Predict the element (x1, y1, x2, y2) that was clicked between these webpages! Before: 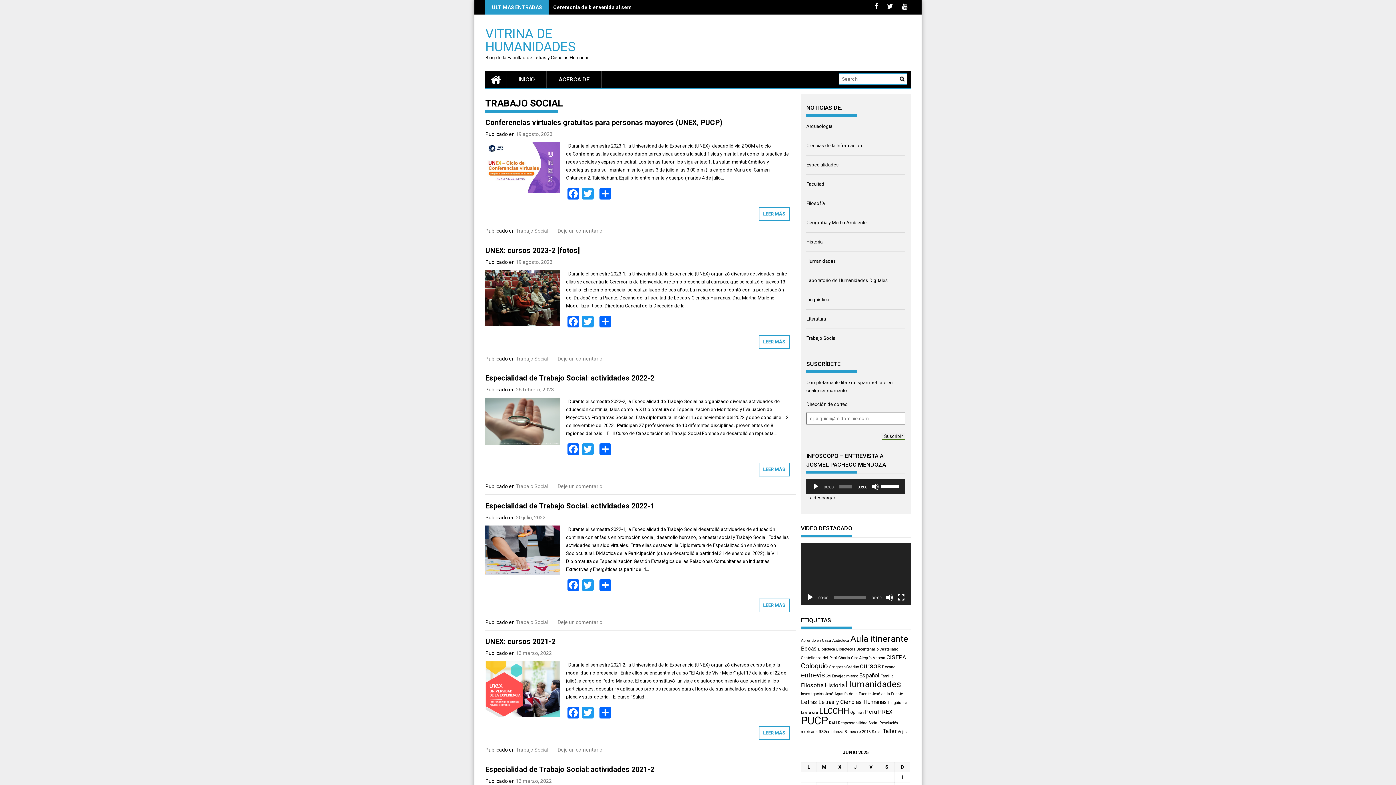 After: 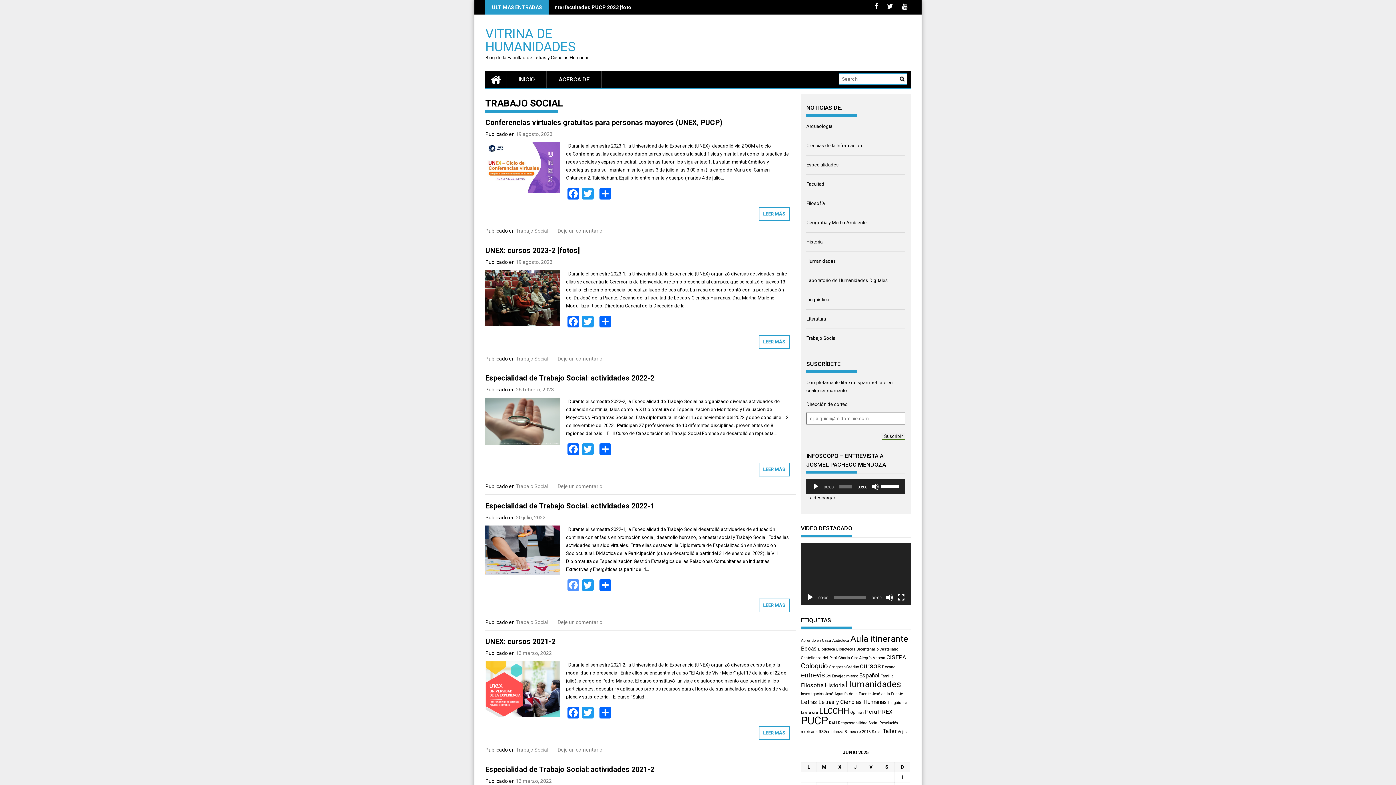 Action: label: Facebook bbox: (566, 579, 580, 592)